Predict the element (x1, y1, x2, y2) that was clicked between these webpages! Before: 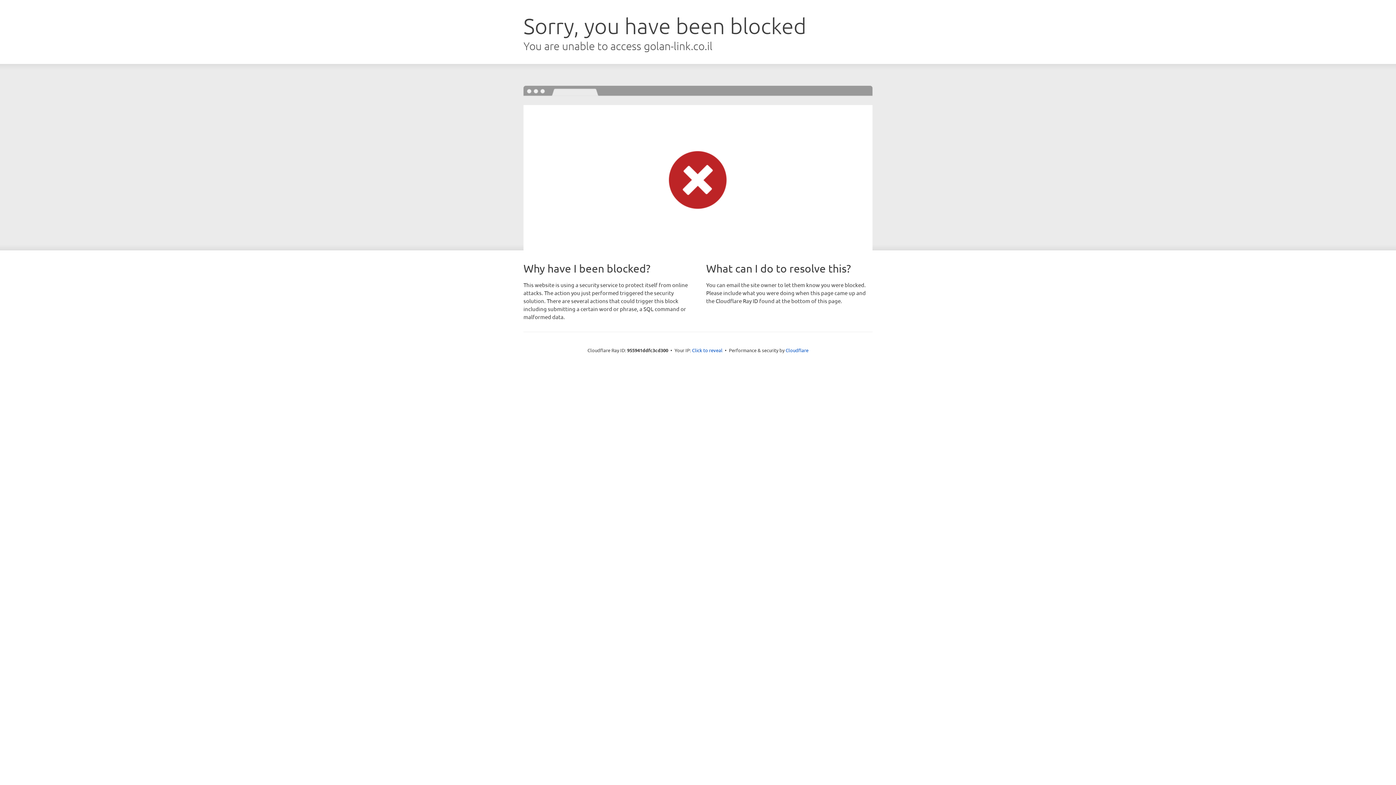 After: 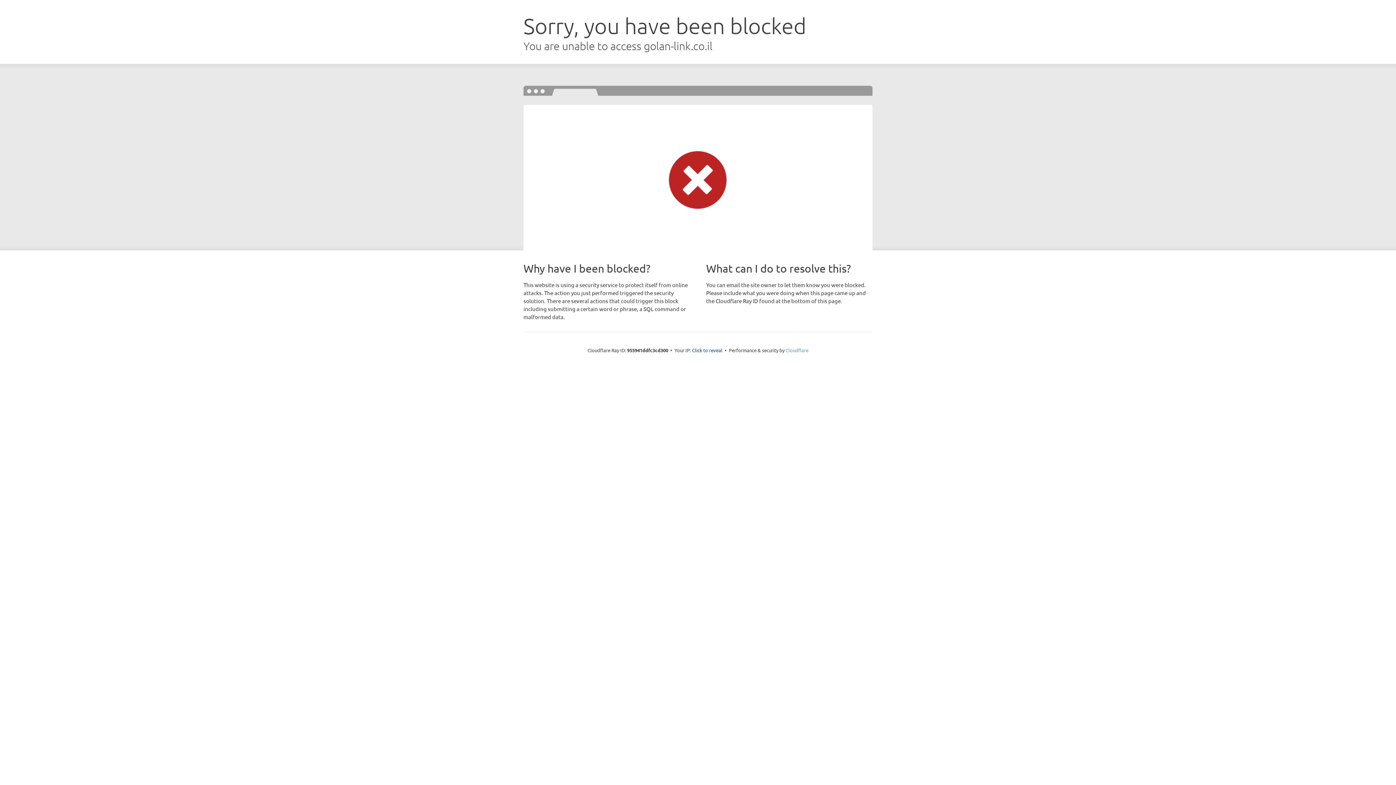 Action: label: Cloudflare bbox: (785, 347, 808, 353)